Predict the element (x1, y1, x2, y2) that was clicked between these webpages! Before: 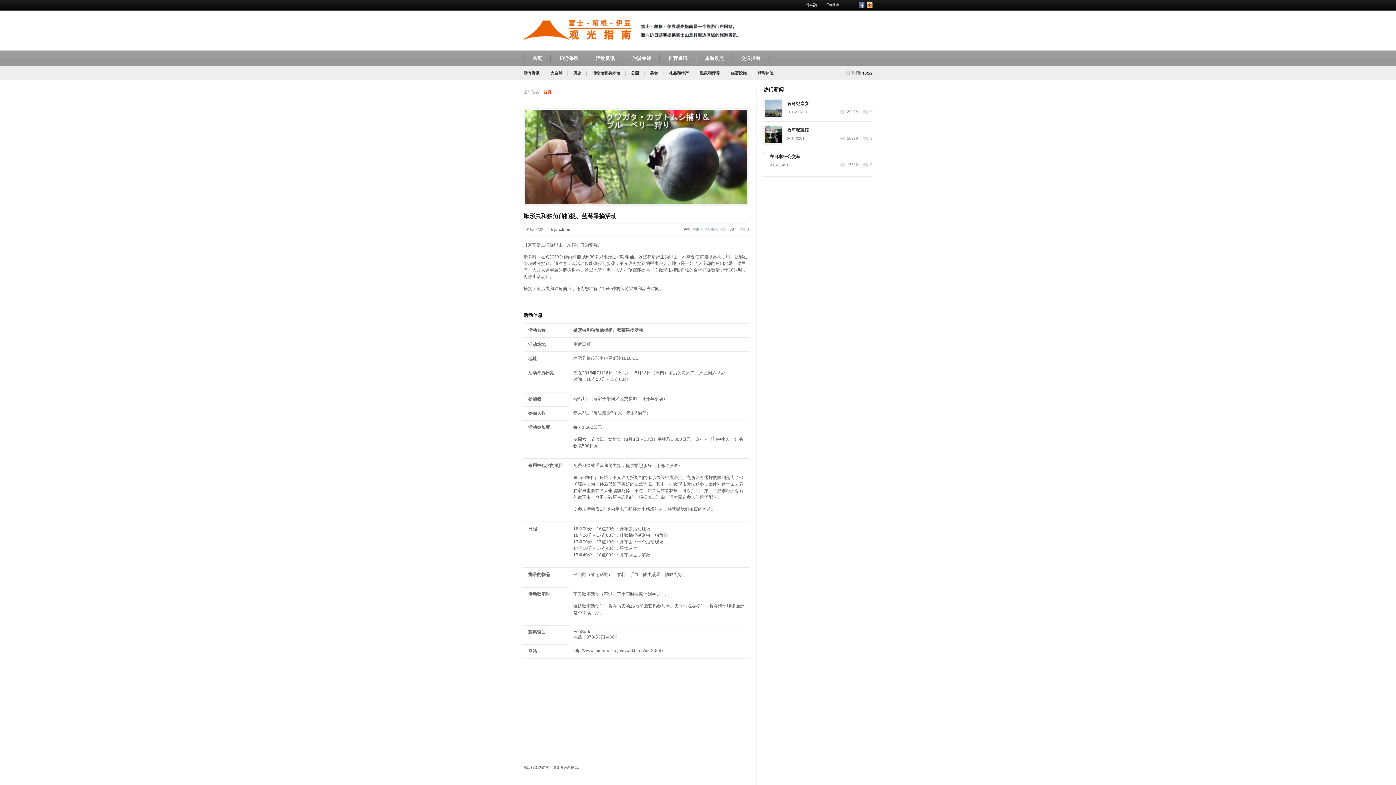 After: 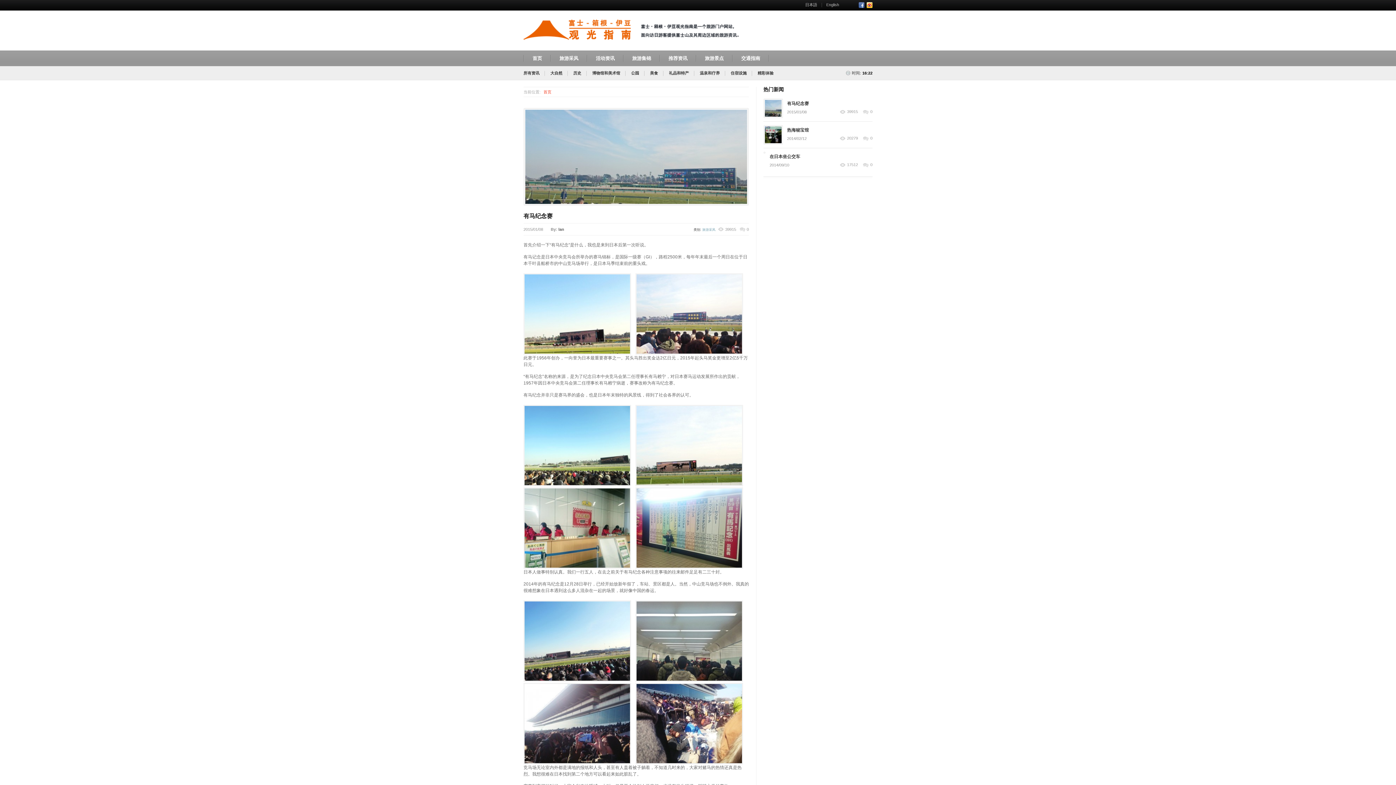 Action: bbox: (763, 98, 783, 118)